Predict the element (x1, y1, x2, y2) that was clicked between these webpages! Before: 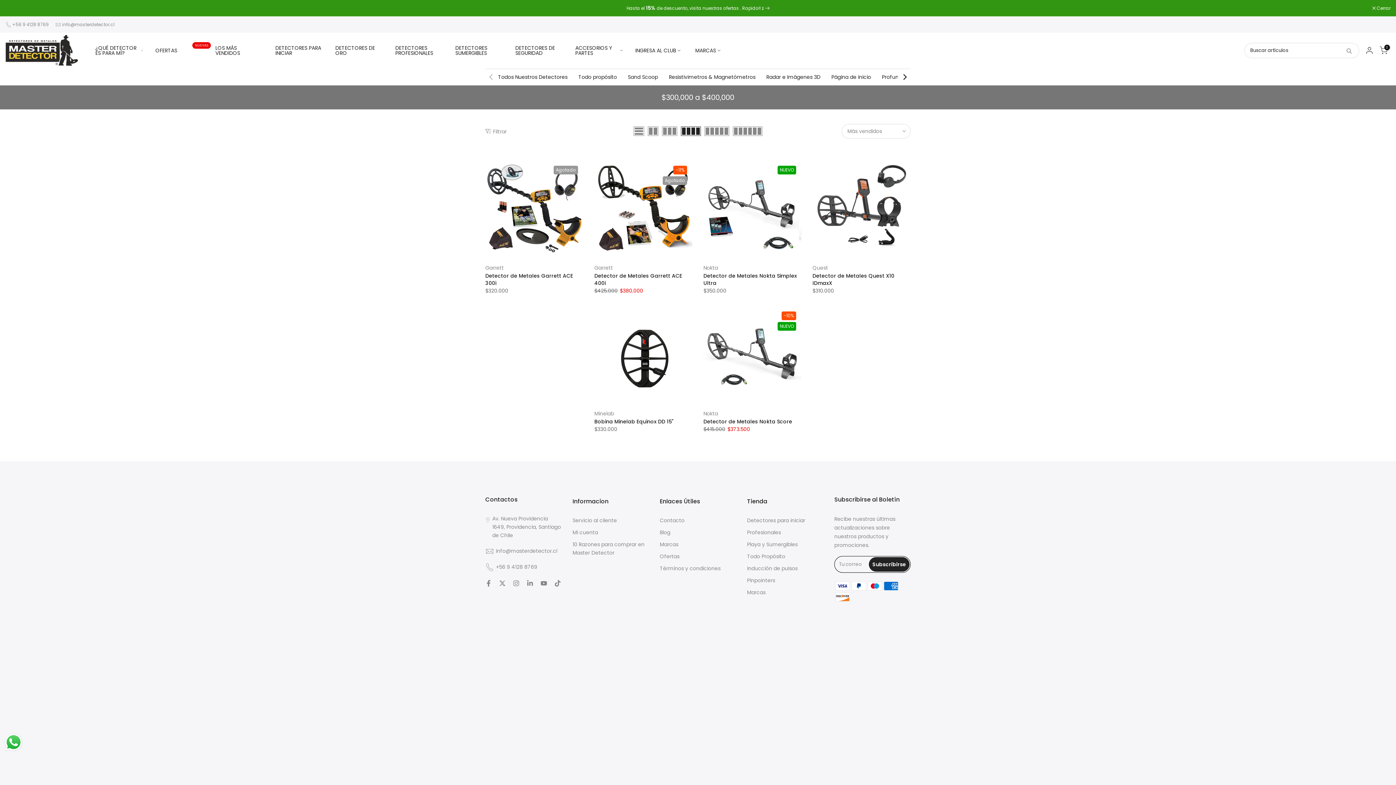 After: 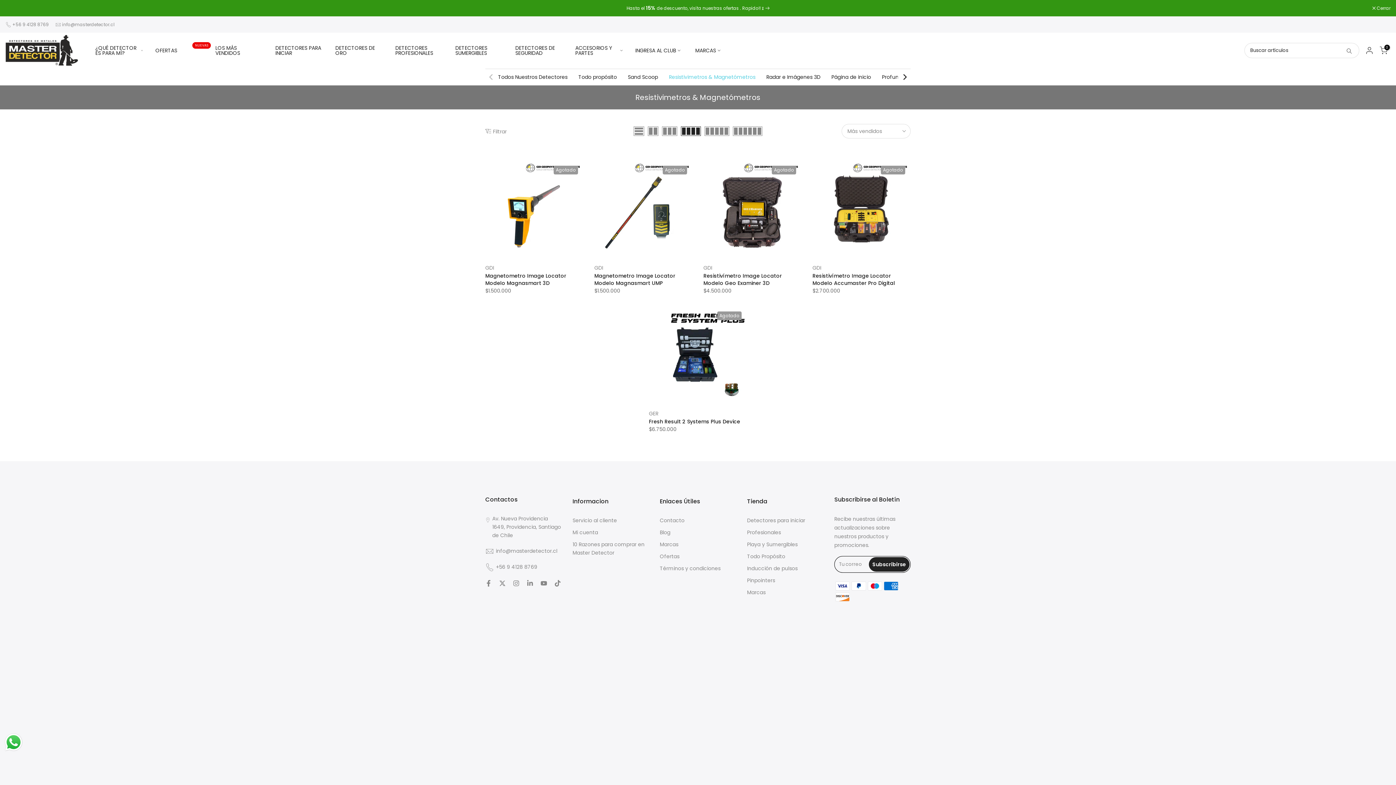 Action: label: Resistivimetros & Magnetómetros bbox: (663, 69, 761, 85)